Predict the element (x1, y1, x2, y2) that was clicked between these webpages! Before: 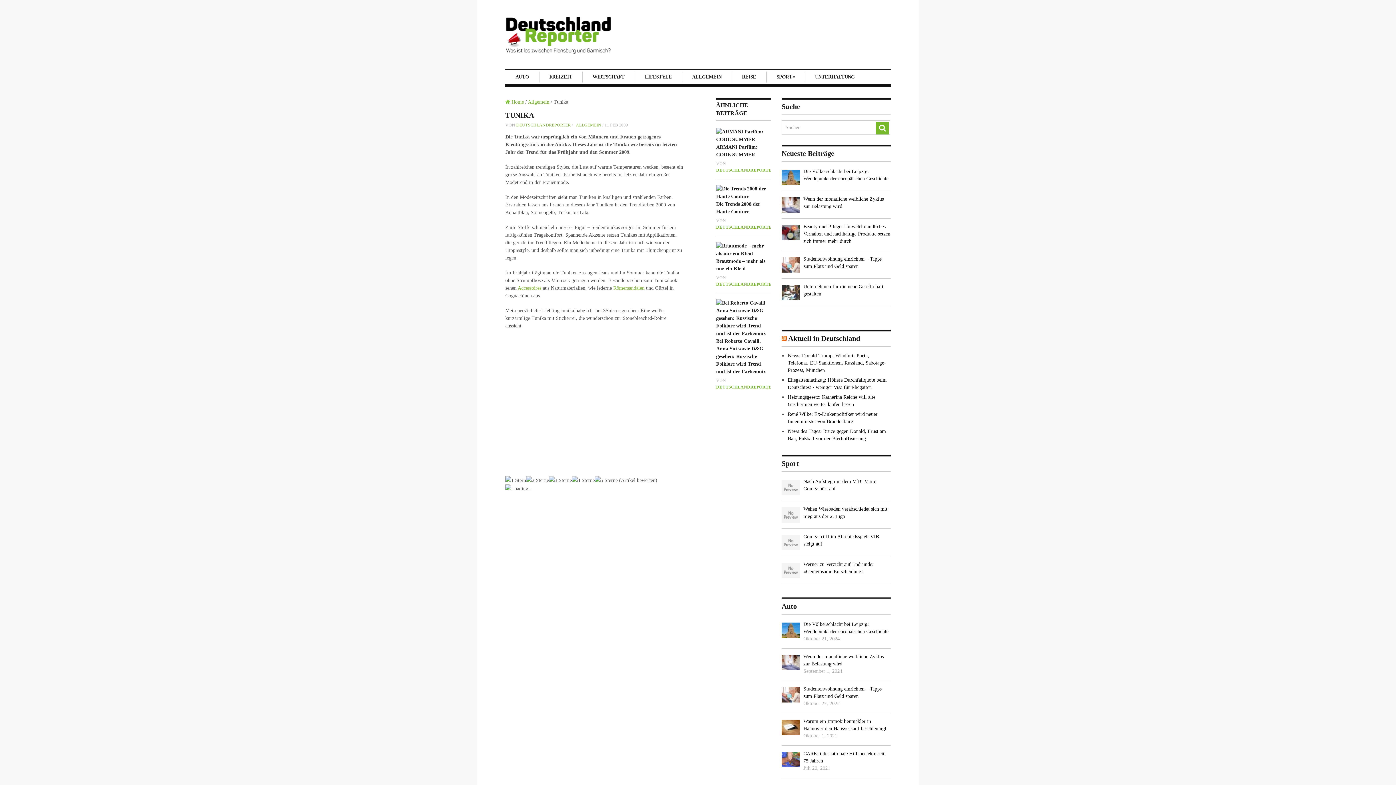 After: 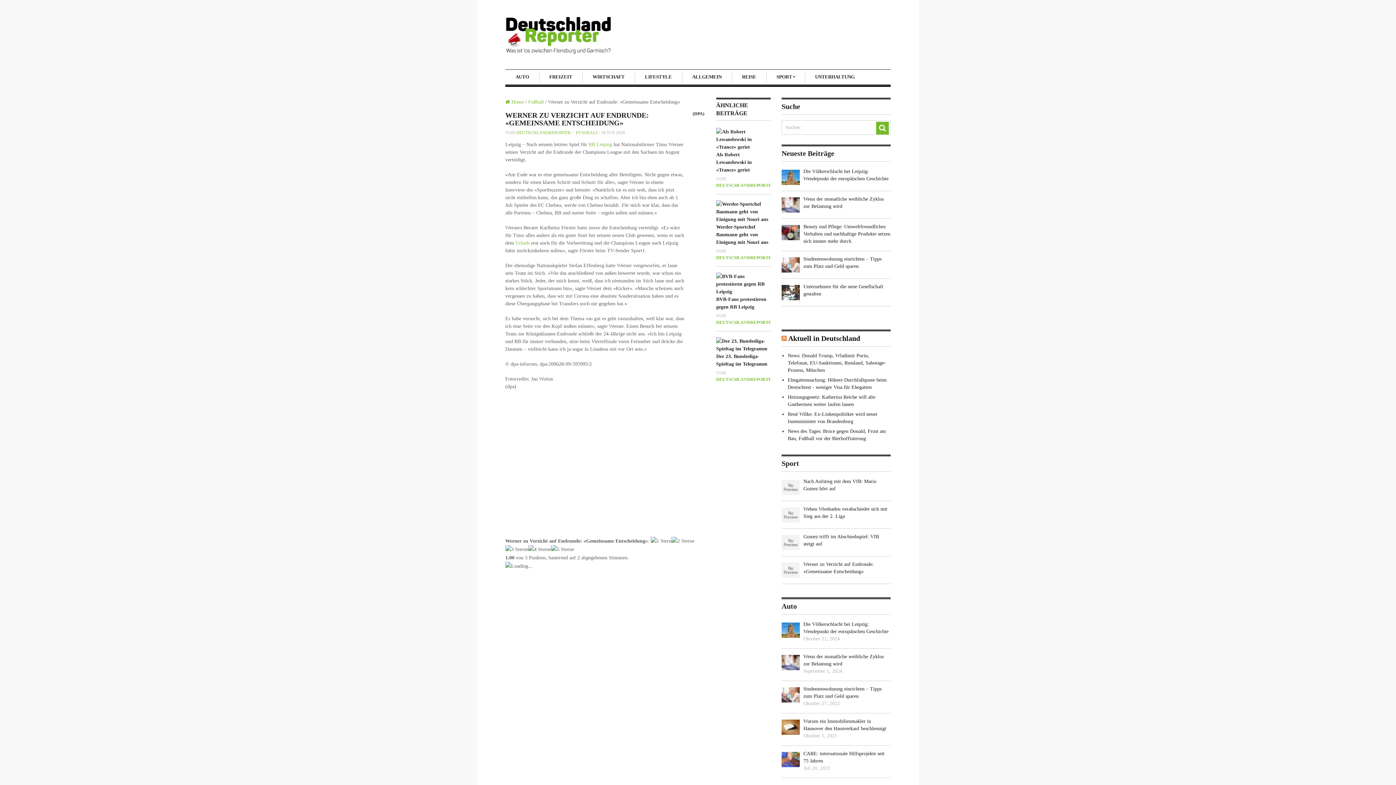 Action: bbox: (781, 561, 890, 575) label: Werner zu Verzicht auf Endrunde: «Gemeinsame Entscheidung»